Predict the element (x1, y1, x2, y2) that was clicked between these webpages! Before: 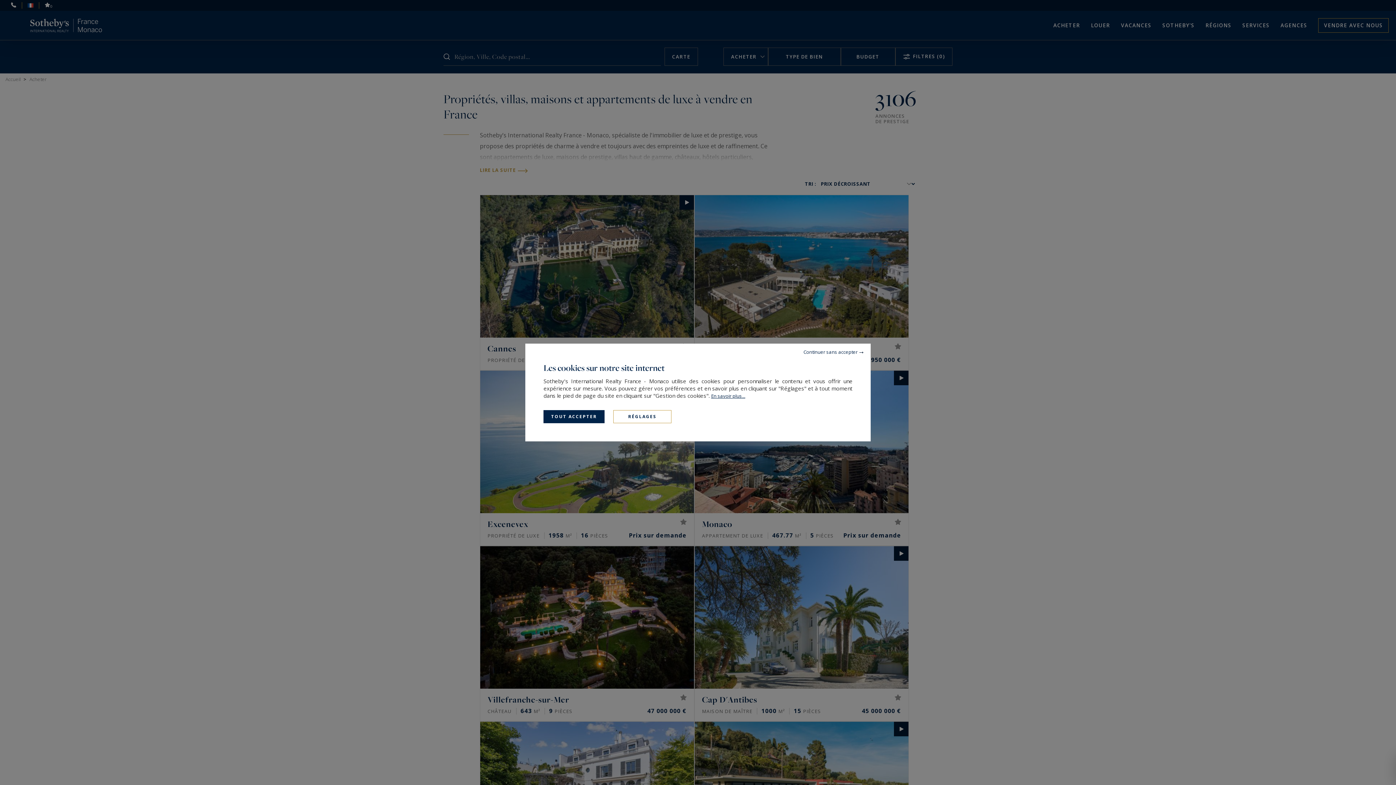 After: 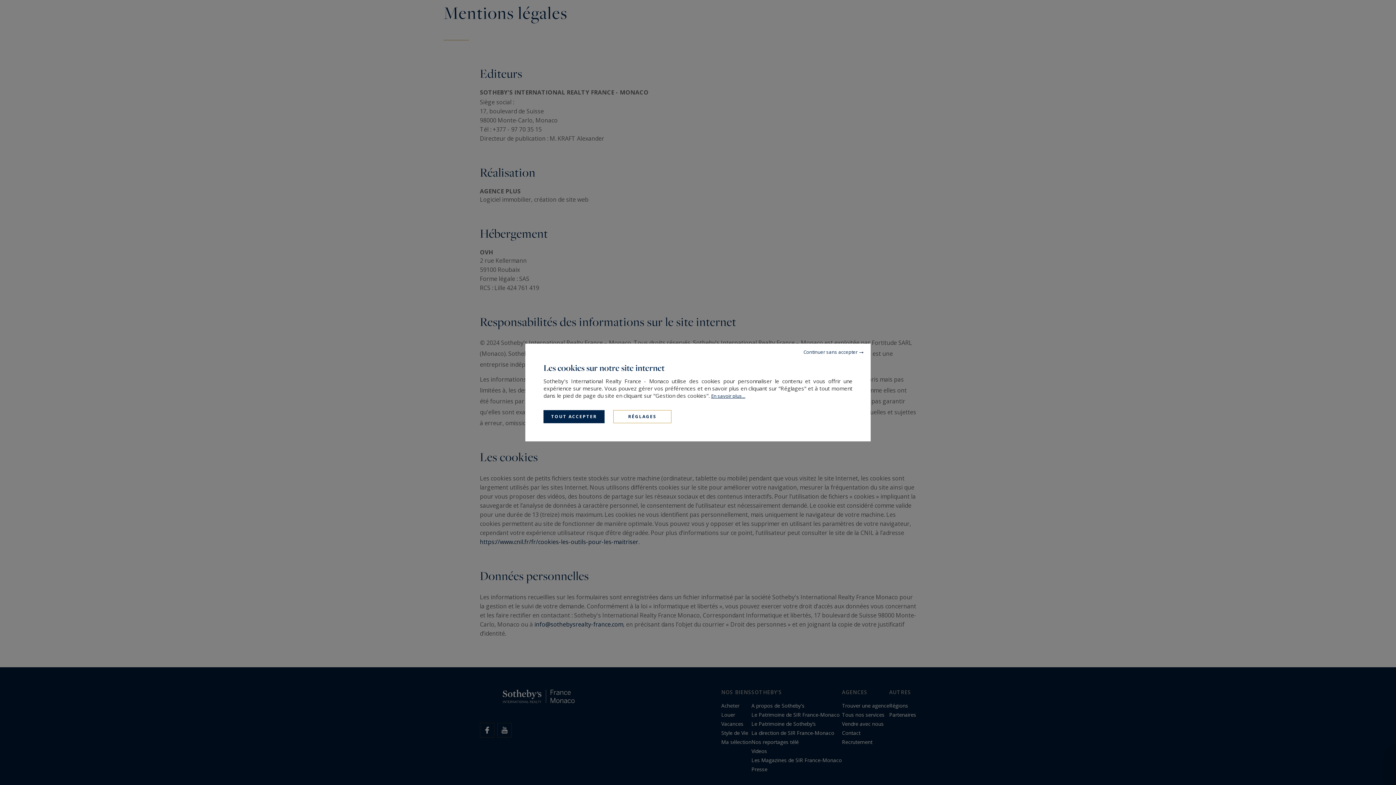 Action: label: En savoir plus... bbox: (711, 392, 745, 399)